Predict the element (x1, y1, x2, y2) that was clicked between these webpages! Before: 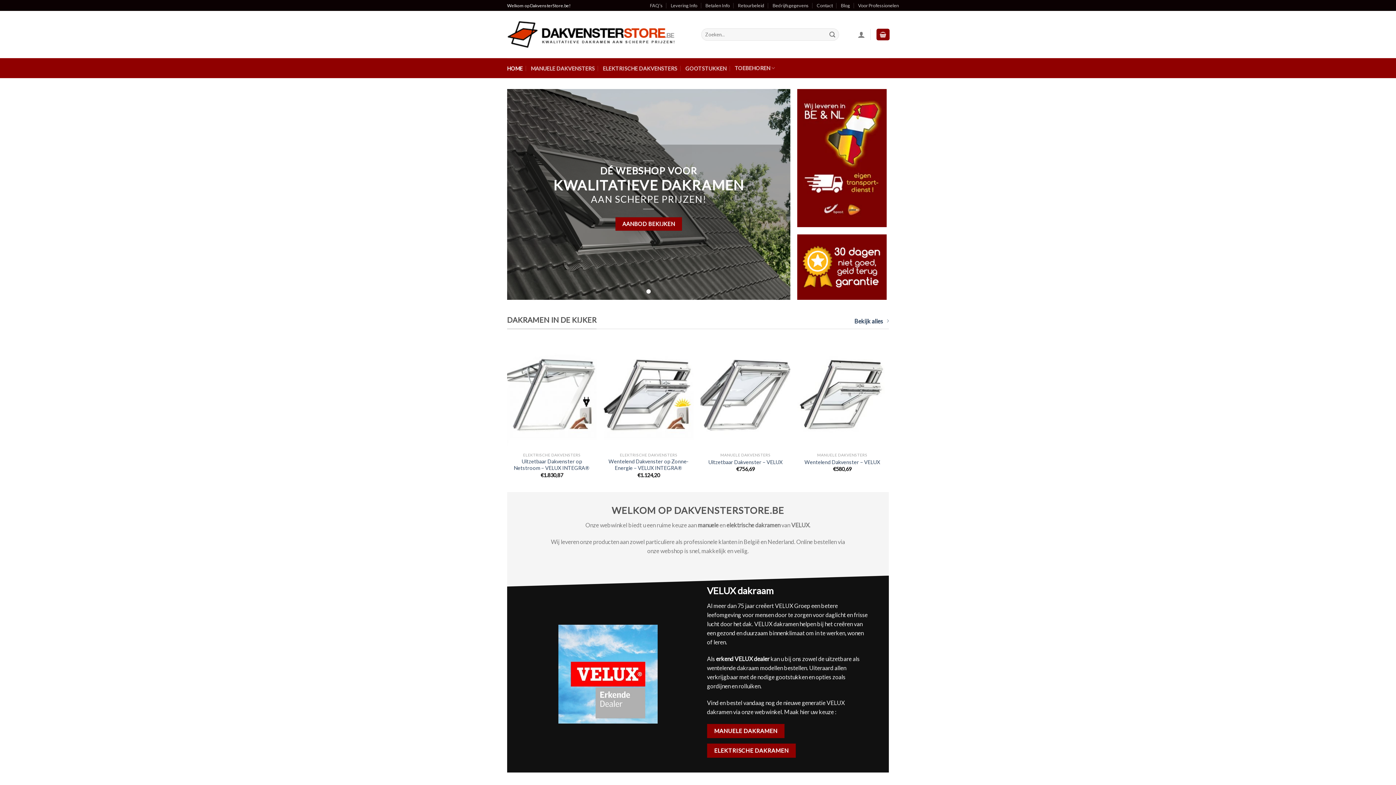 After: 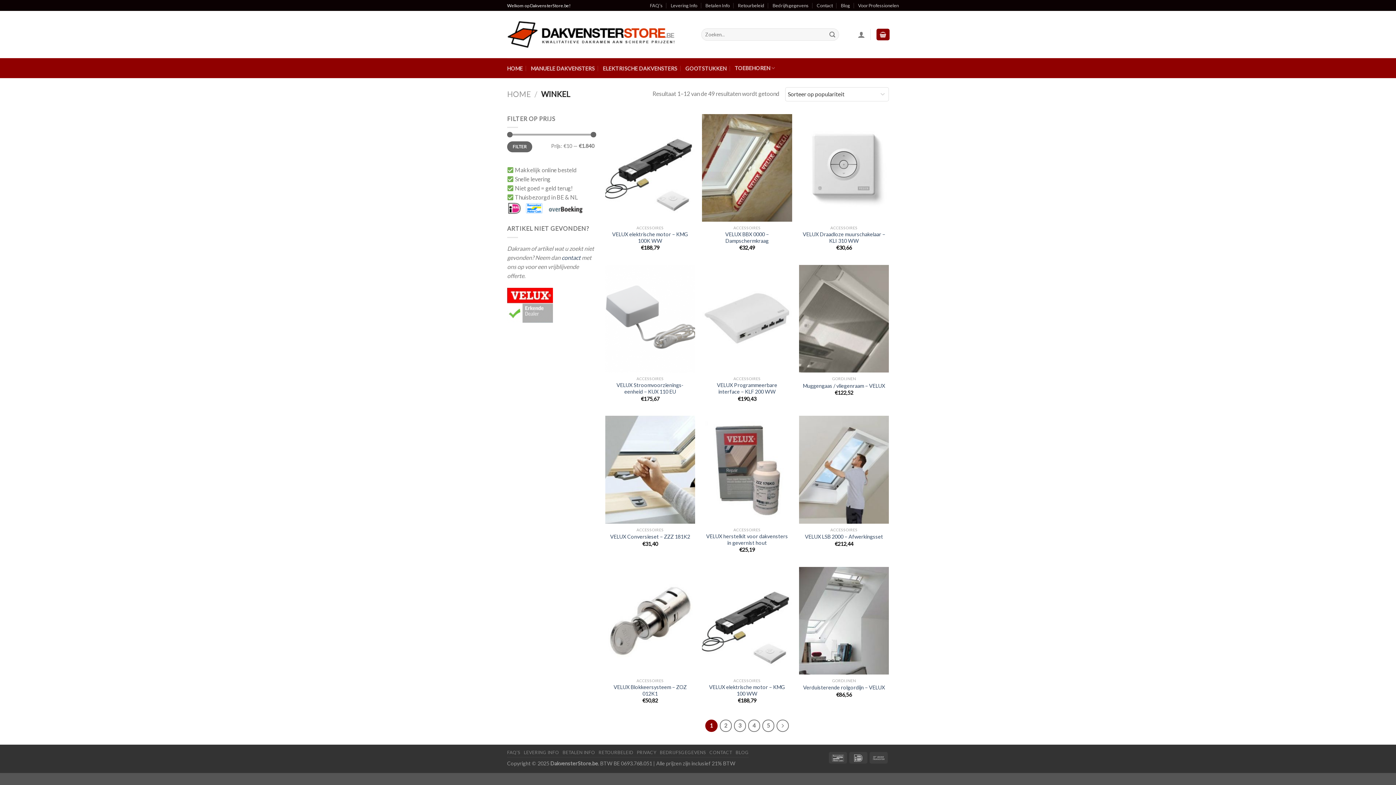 Action: bbox: (615, 217, 682, 230) label: AANBOD BEKIJKEN